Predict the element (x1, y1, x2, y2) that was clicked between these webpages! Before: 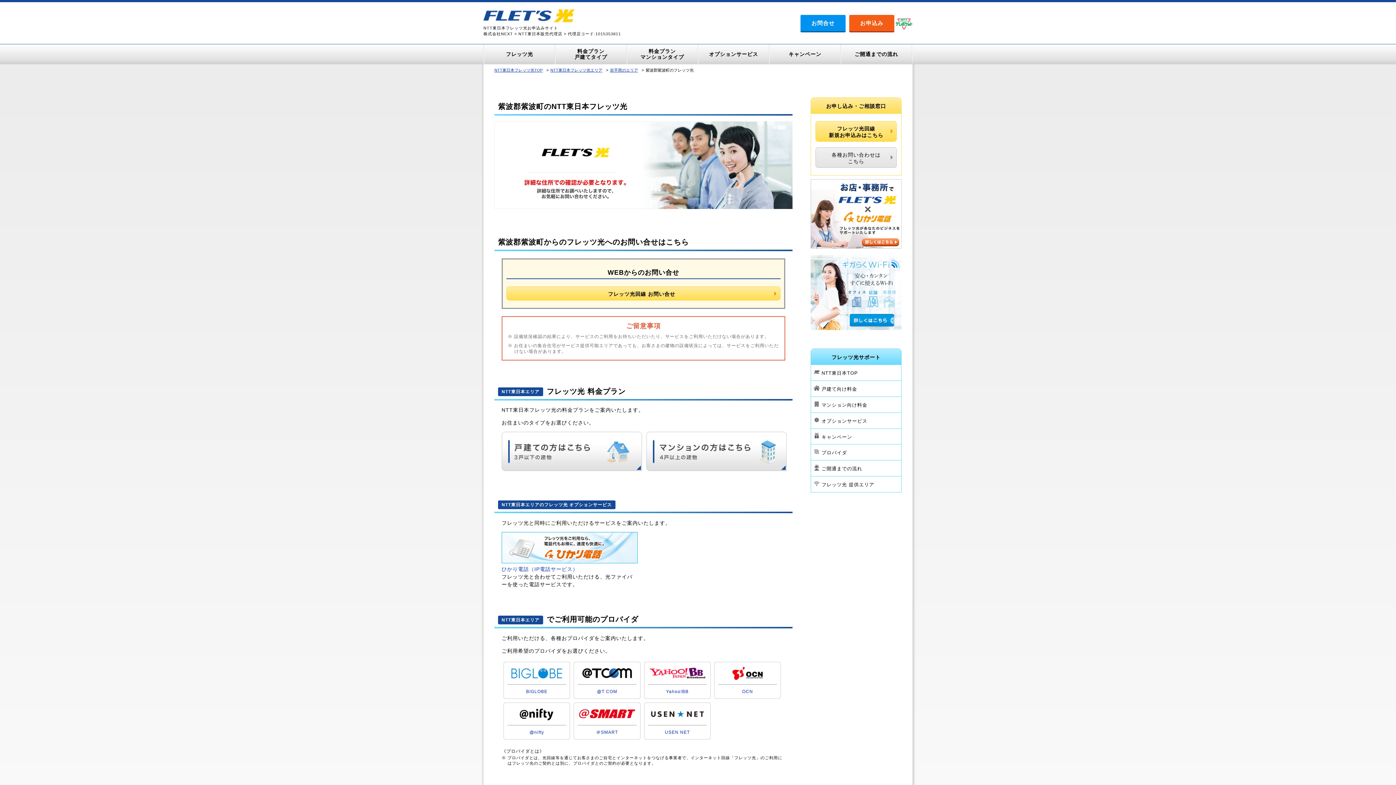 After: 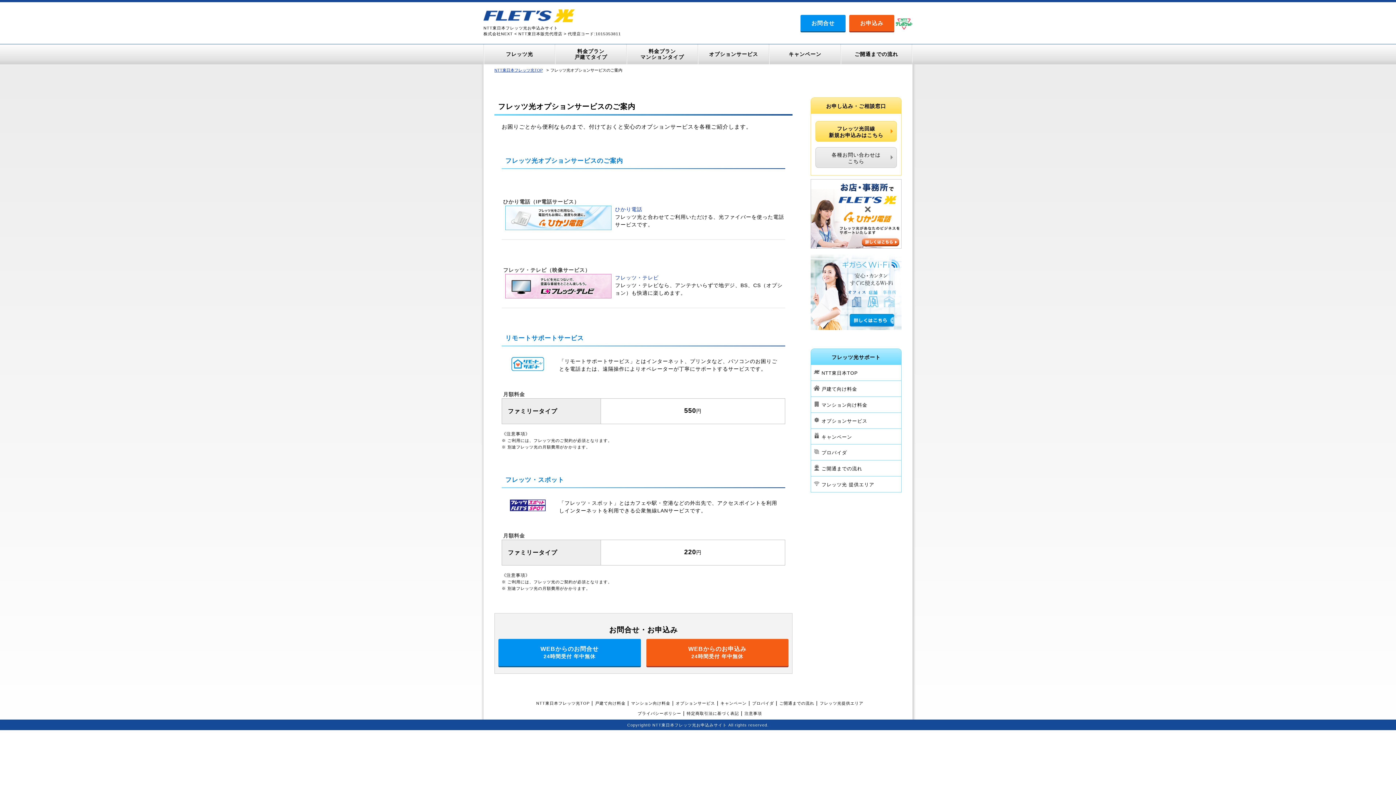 Action: bbox: (698, 44, 769, 64) label: オプションサービス